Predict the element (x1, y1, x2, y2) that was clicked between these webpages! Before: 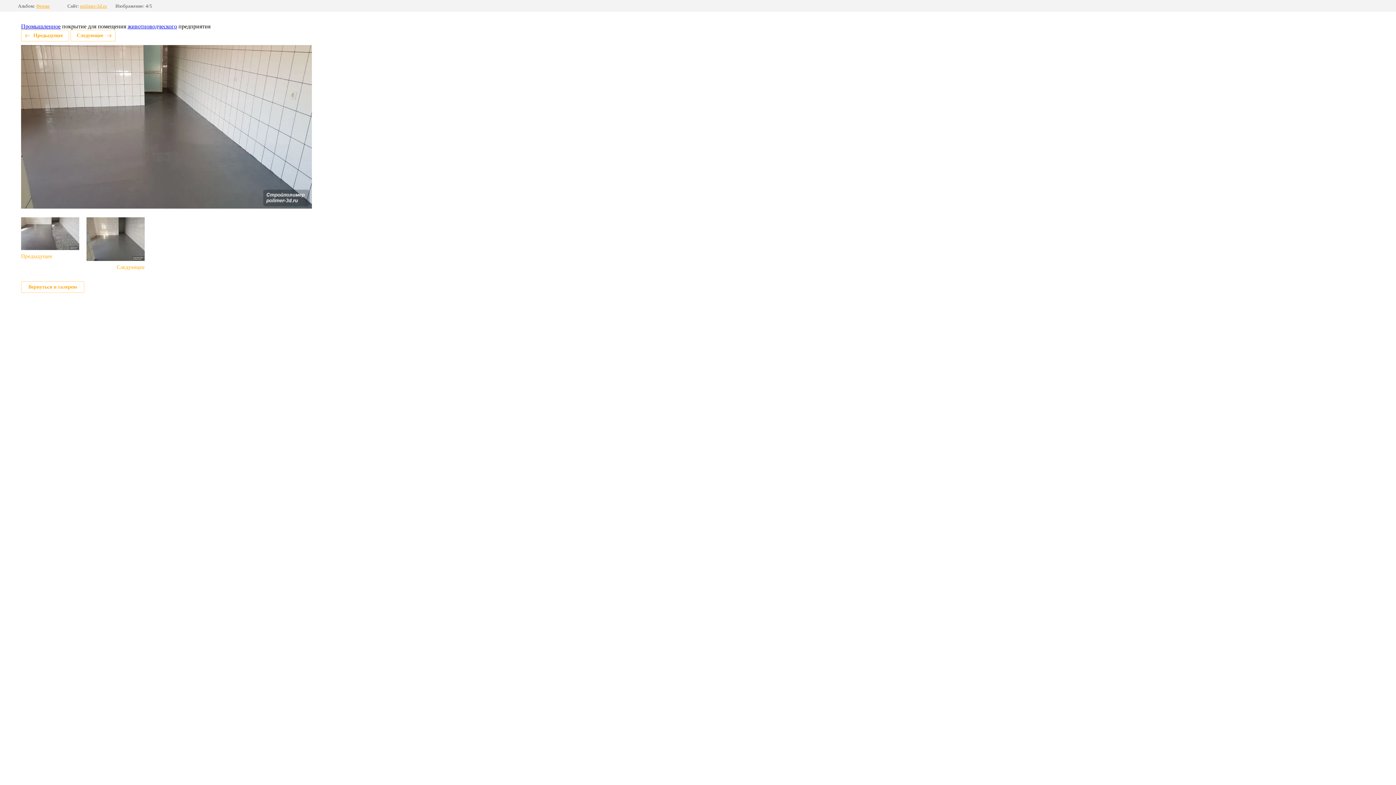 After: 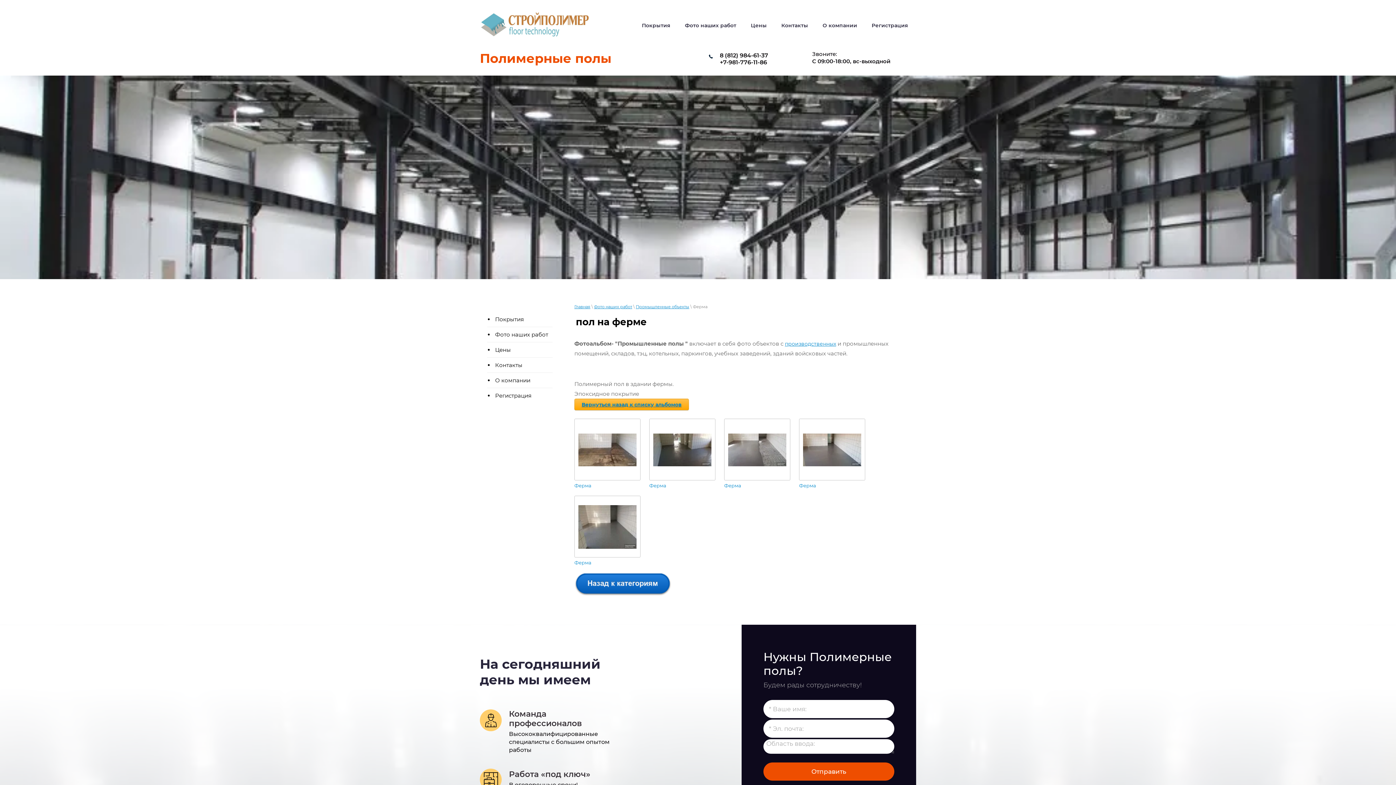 Action: bbox: (36, 3, 49, 8) label: Ферма